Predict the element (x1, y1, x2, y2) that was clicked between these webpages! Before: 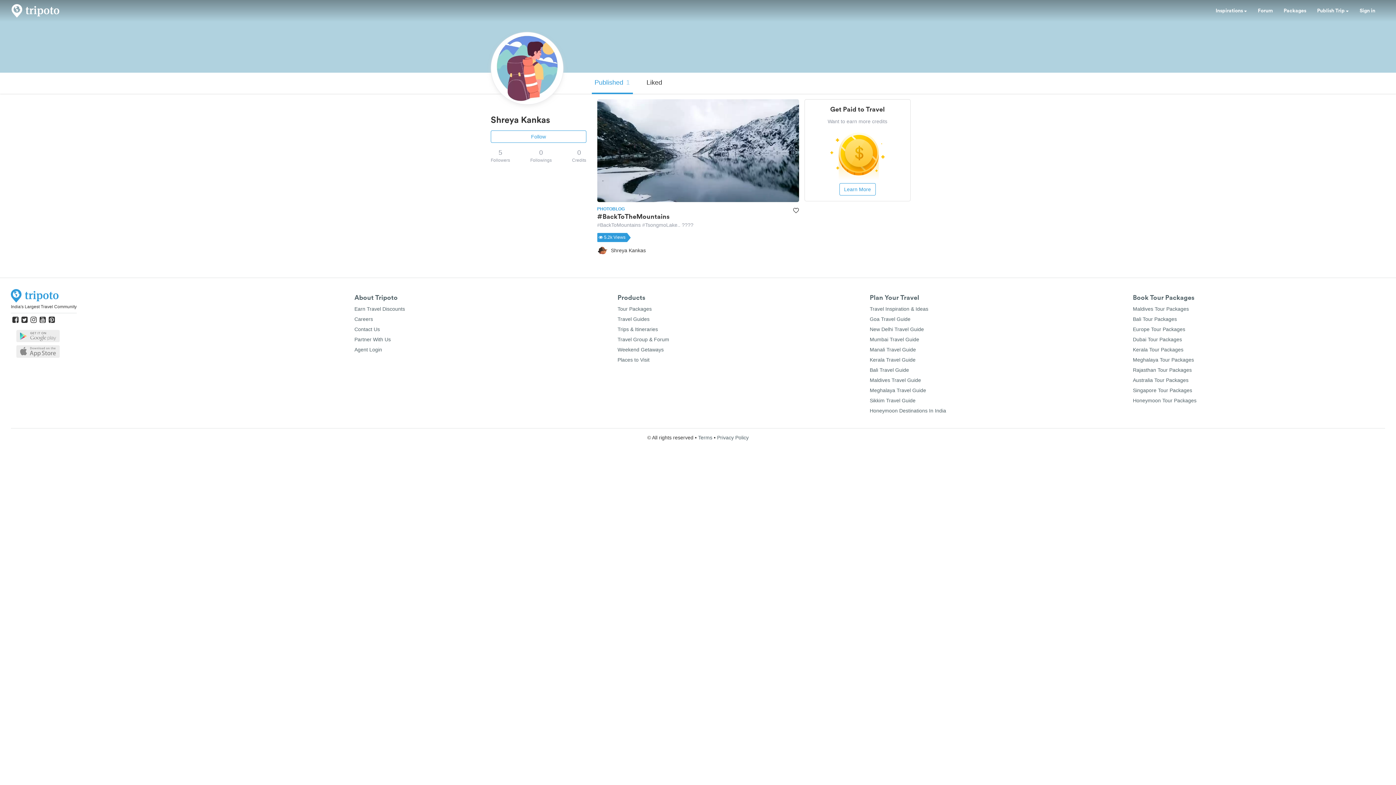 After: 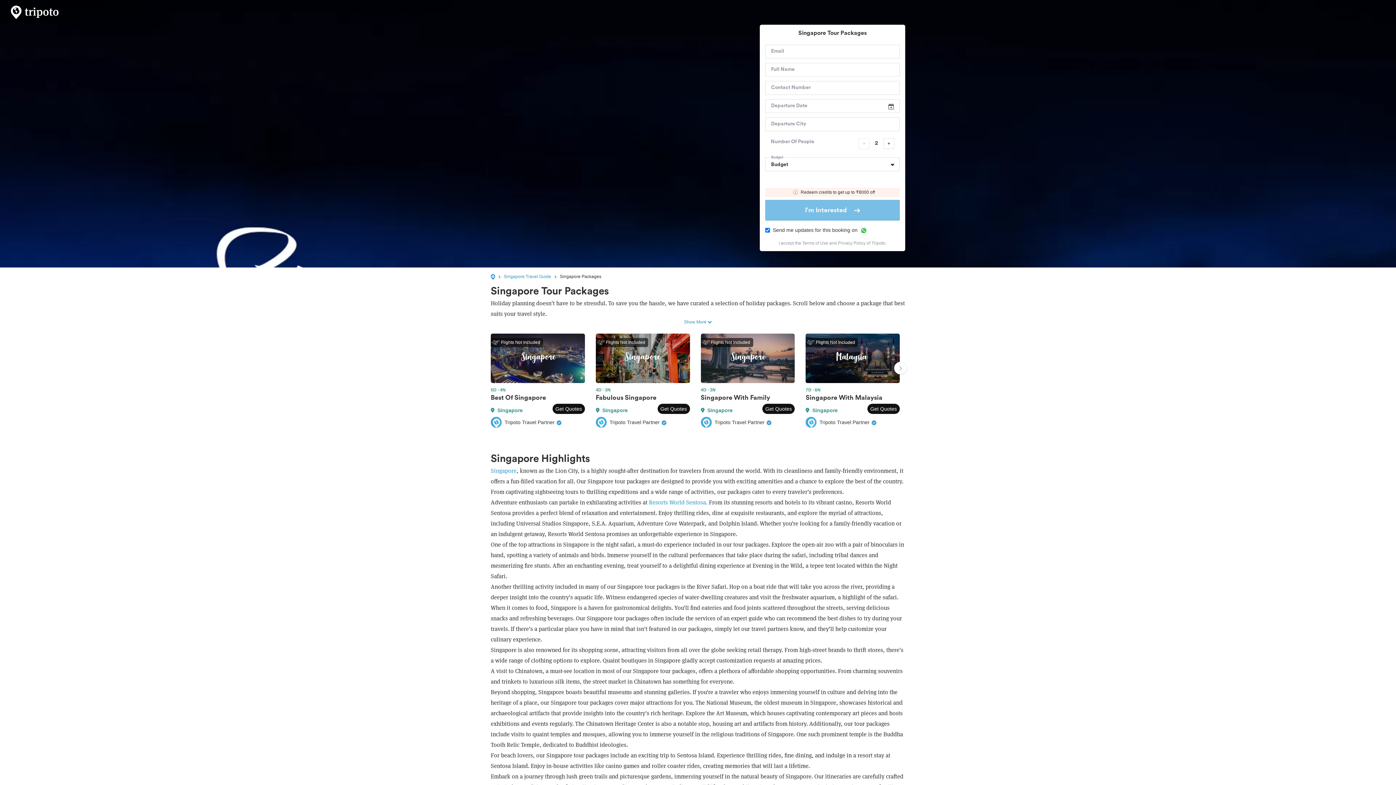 Action: bbox: (1133, 387, 1192, 393) label: Singapore Tour Packages